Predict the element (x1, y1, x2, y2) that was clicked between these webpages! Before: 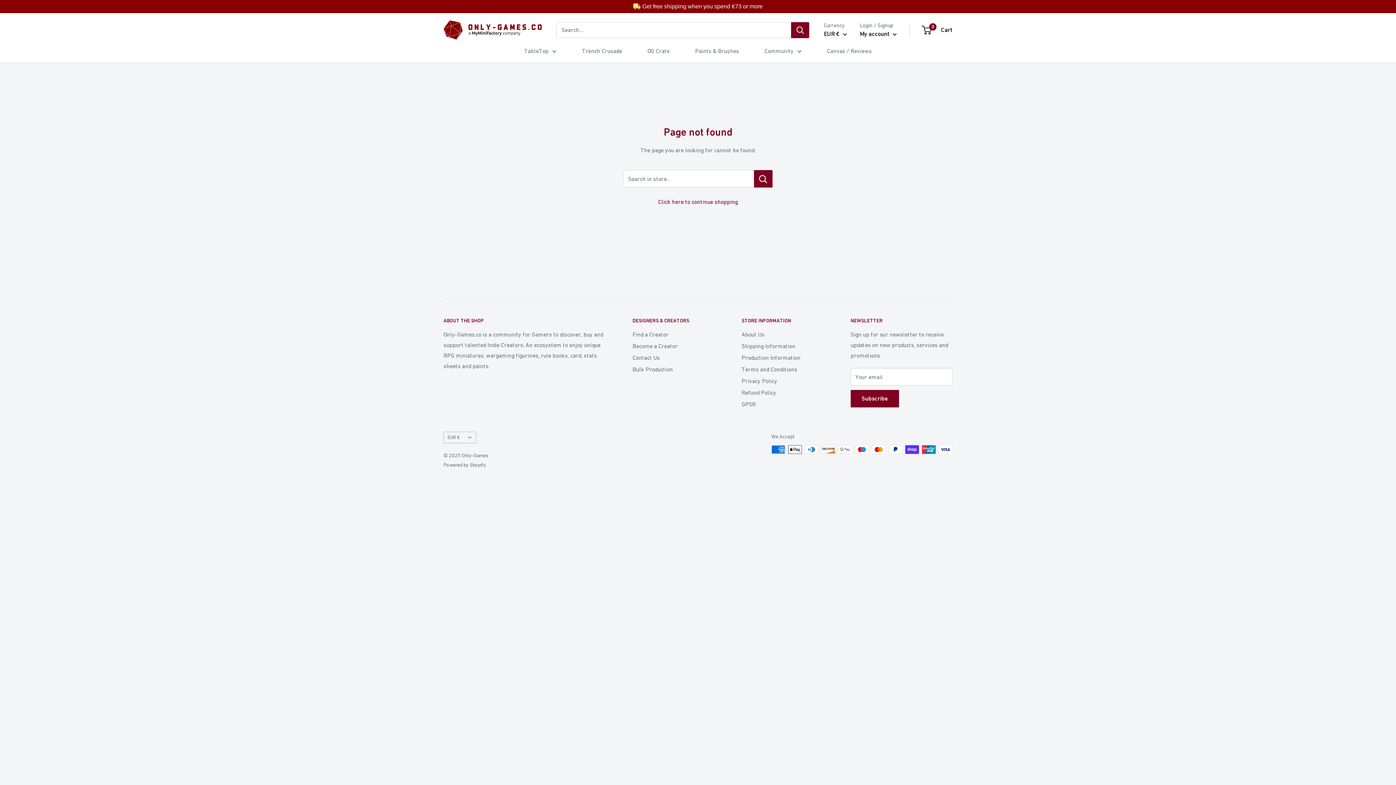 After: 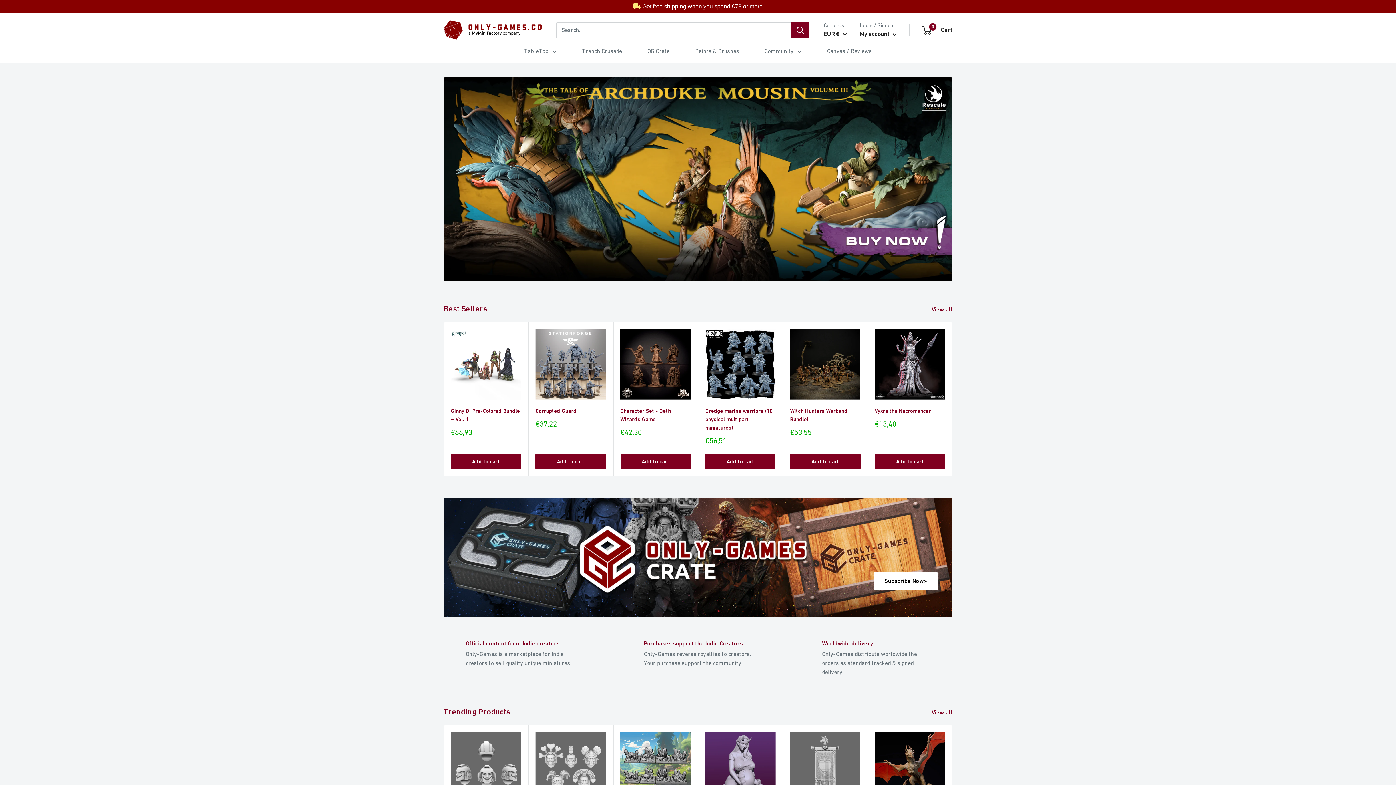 Action: label: TableTop bbox: (524, 45, 556, 56)